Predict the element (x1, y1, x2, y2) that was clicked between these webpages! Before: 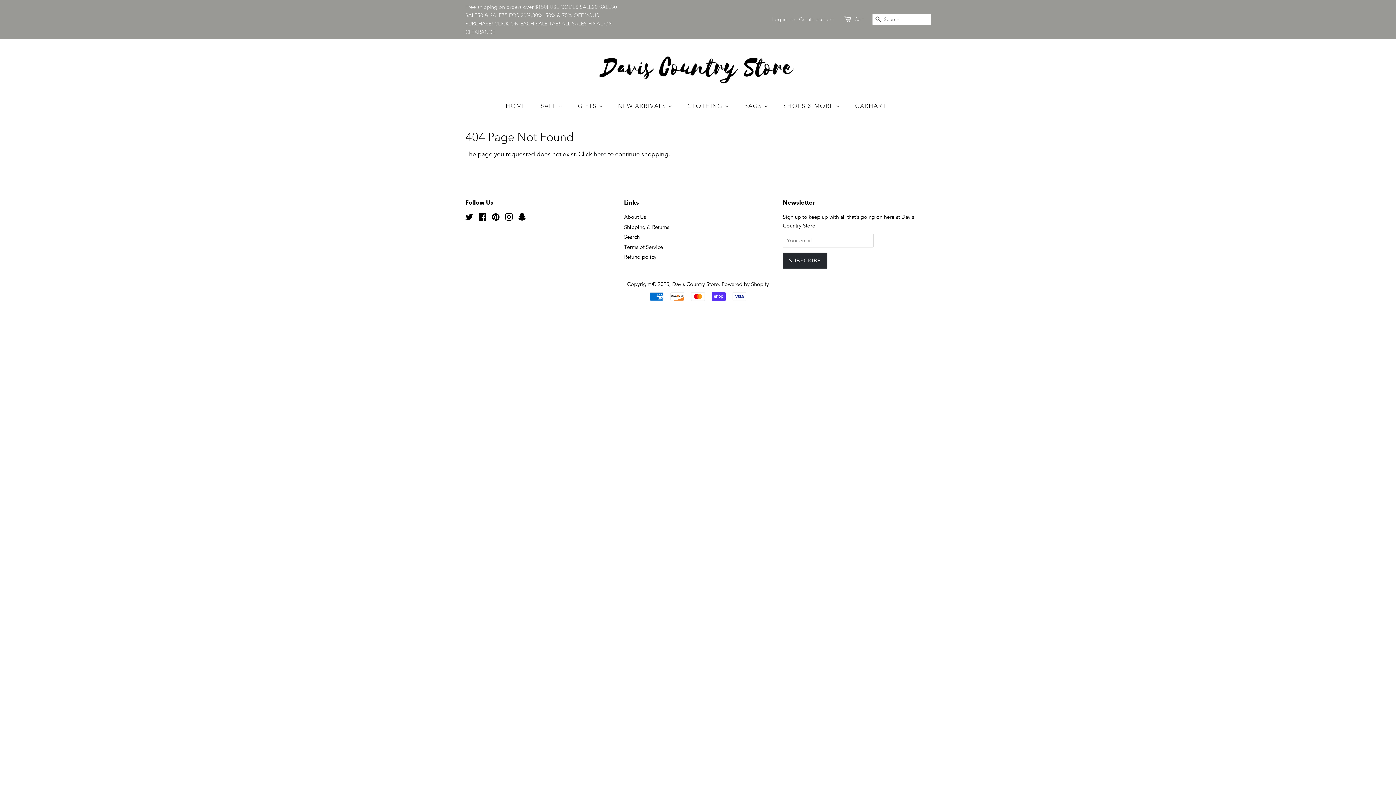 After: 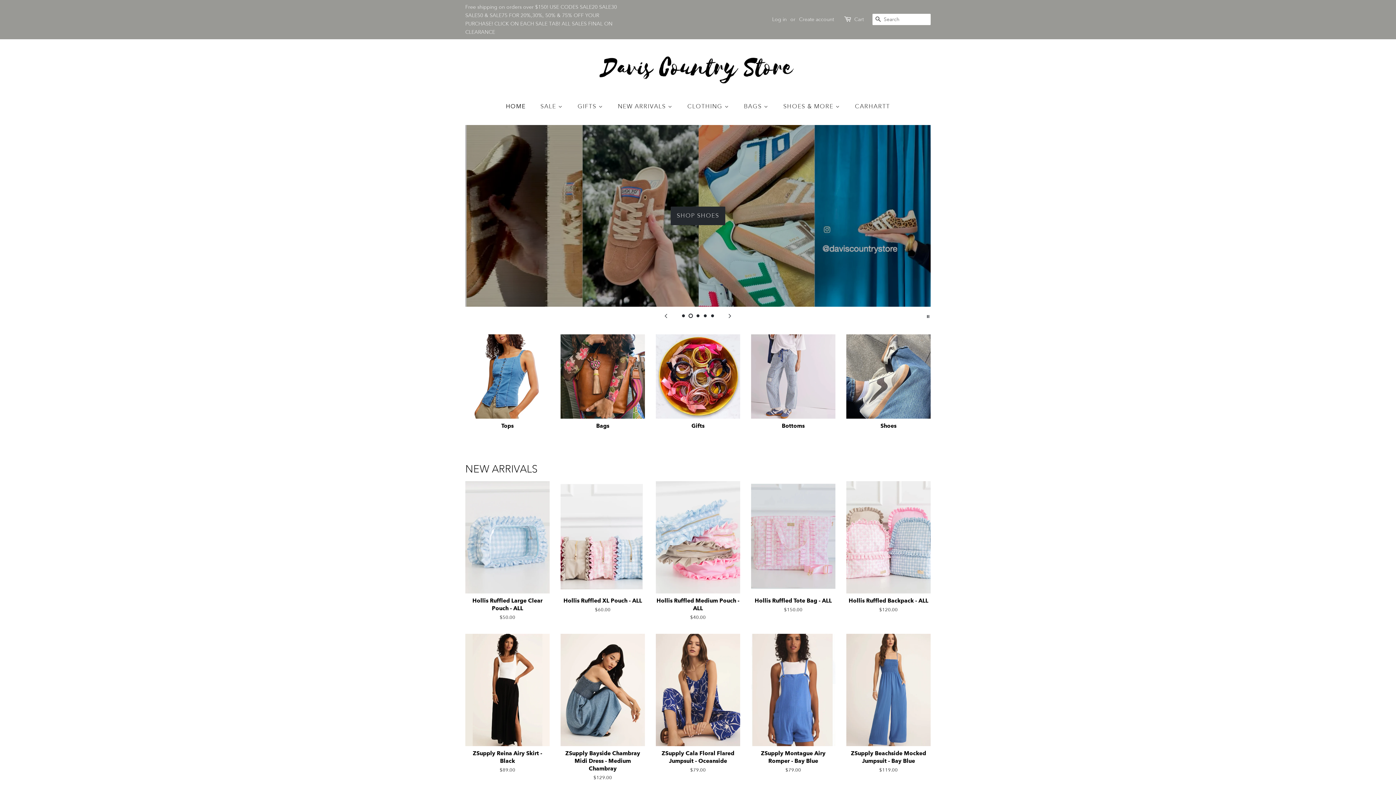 Action: bbox: (597, 50, 799, 87)